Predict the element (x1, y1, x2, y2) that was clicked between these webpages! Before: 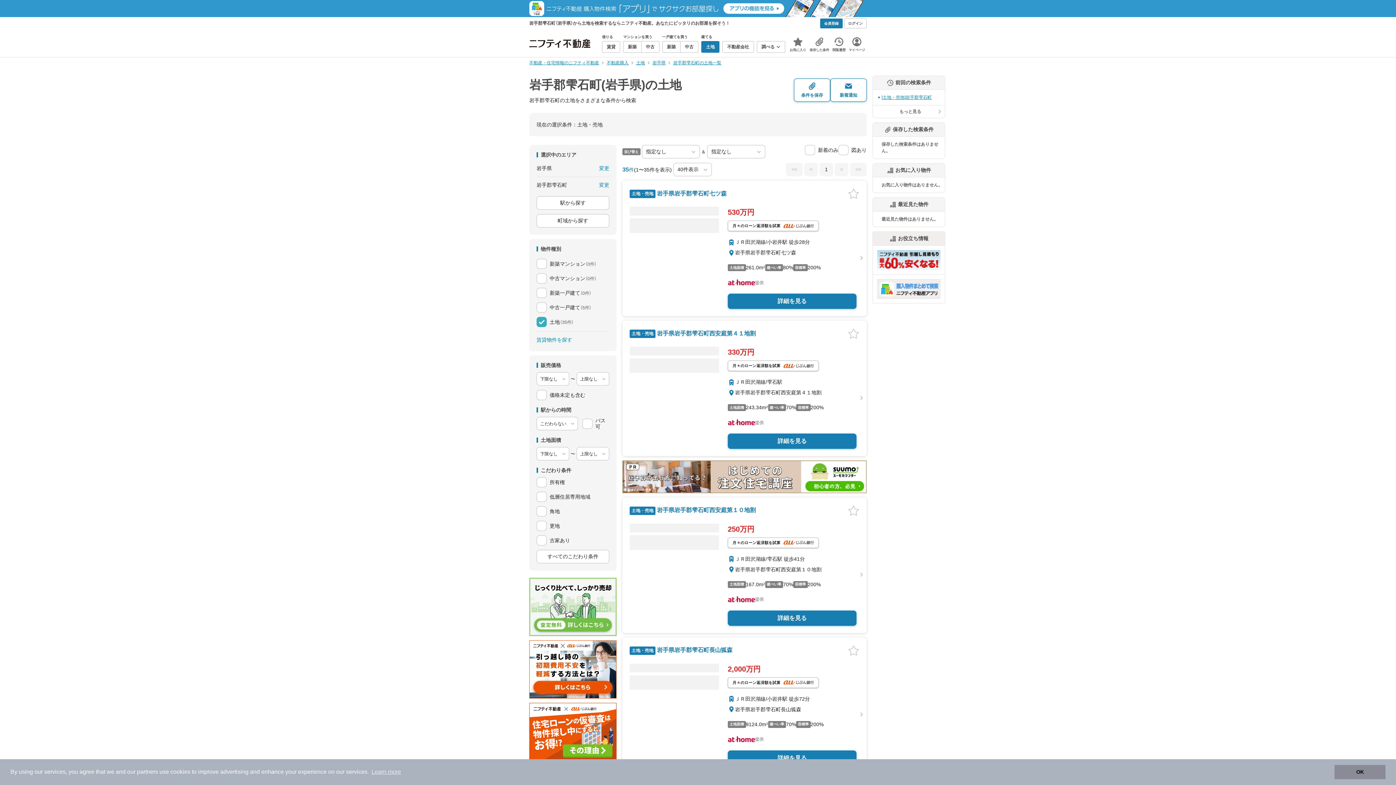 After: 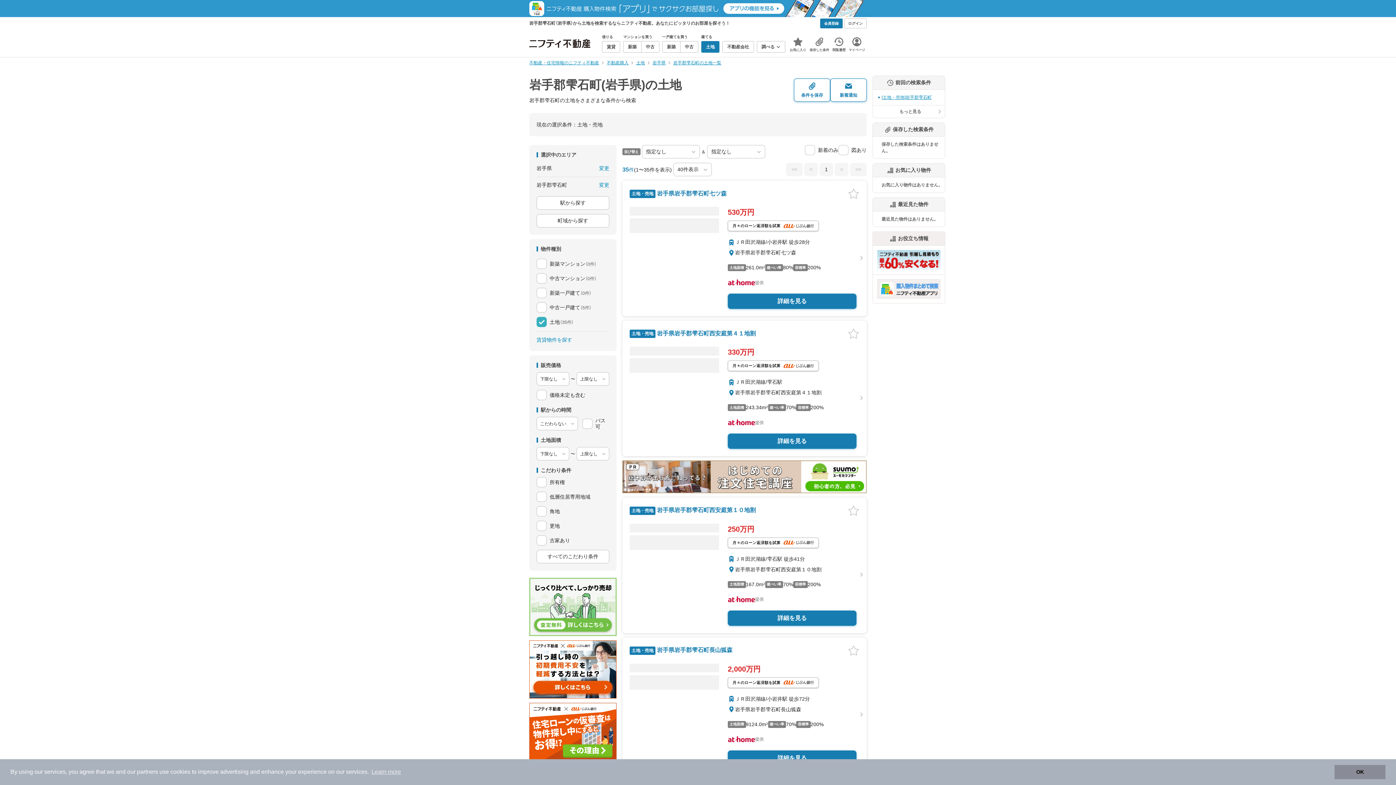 Action: bbox: (636, 361, 661, 370)